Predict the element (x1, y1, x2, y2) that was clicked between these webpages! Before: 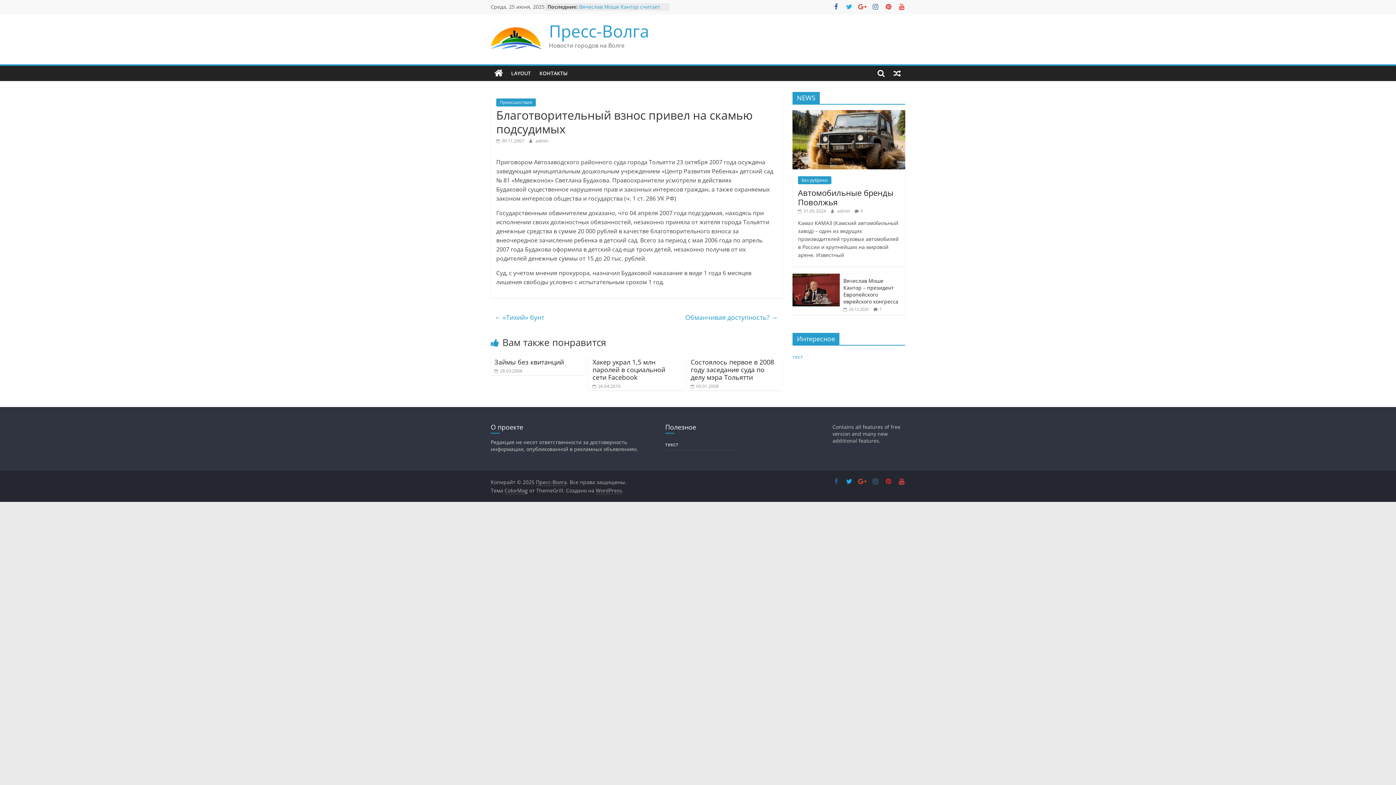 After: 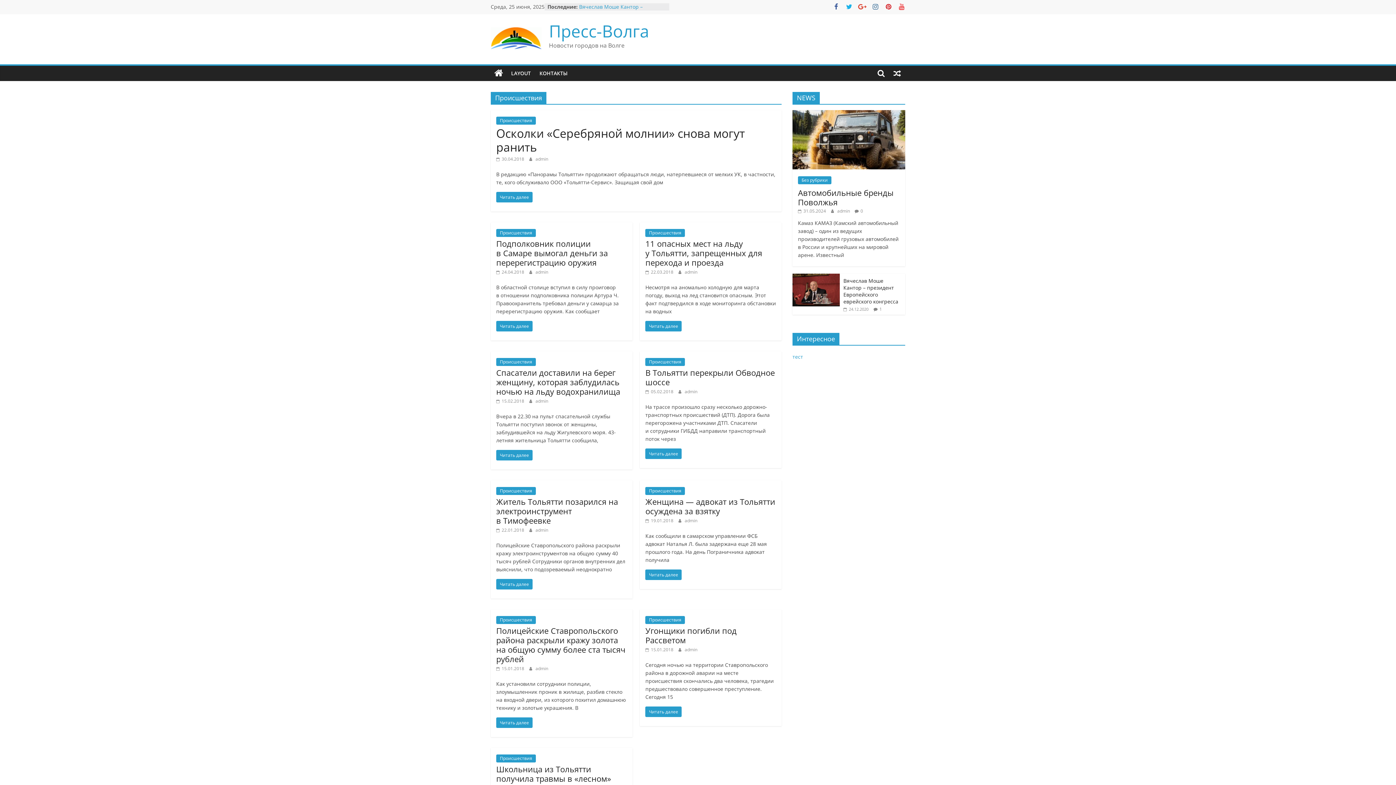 Action: label: Происшествия bbox: (496, 98, 536, 106)